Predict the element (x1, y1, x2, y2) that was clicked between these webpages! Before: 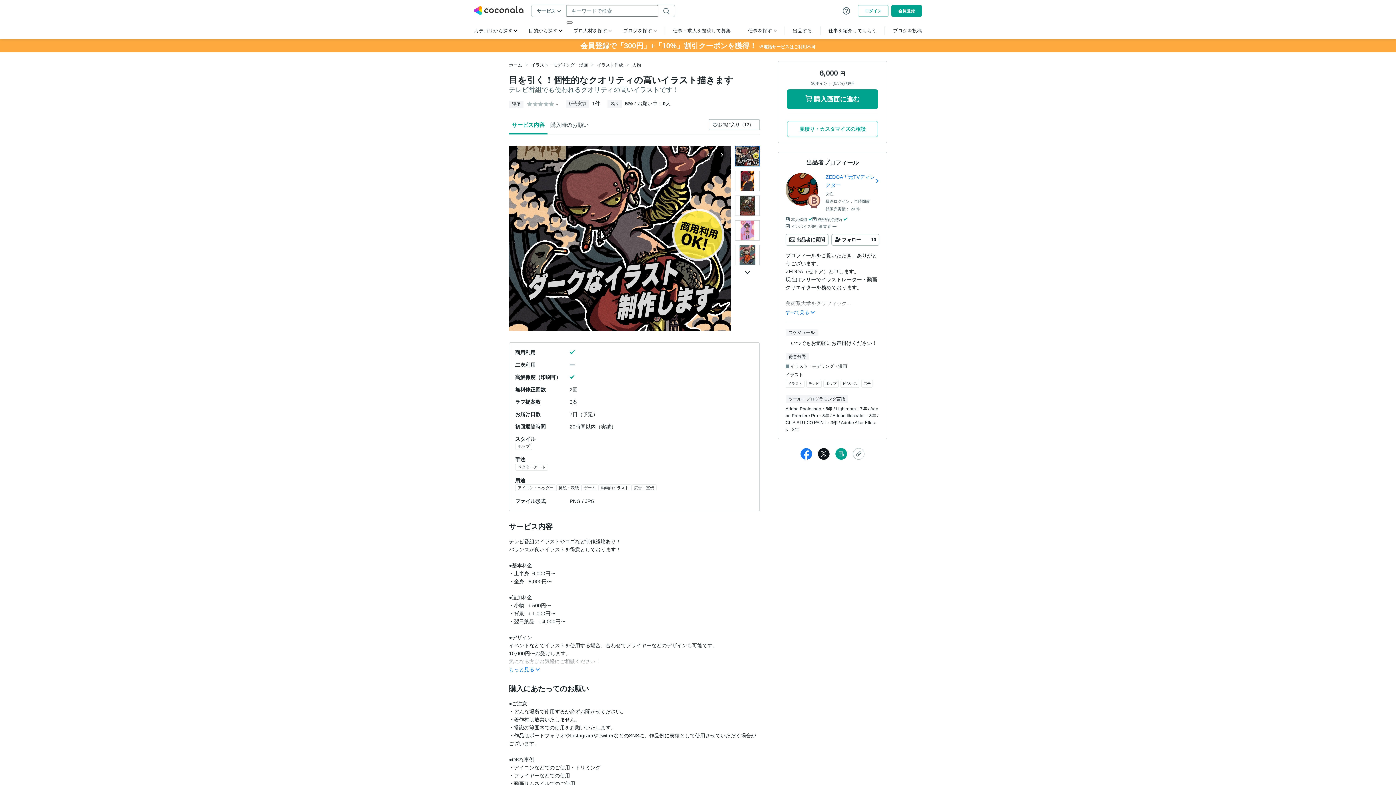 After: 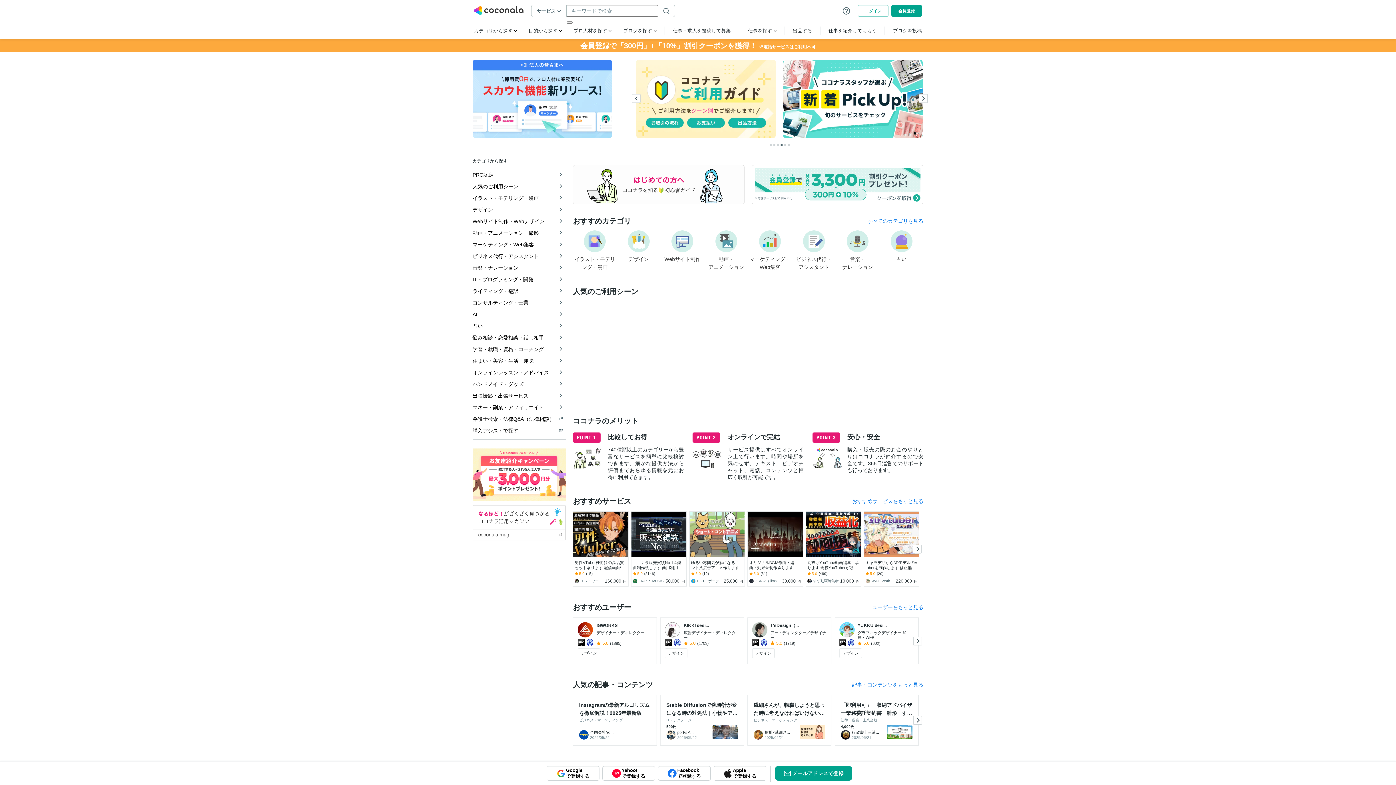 Action: label: ホーム bbox: (509, 61, 525, 68)